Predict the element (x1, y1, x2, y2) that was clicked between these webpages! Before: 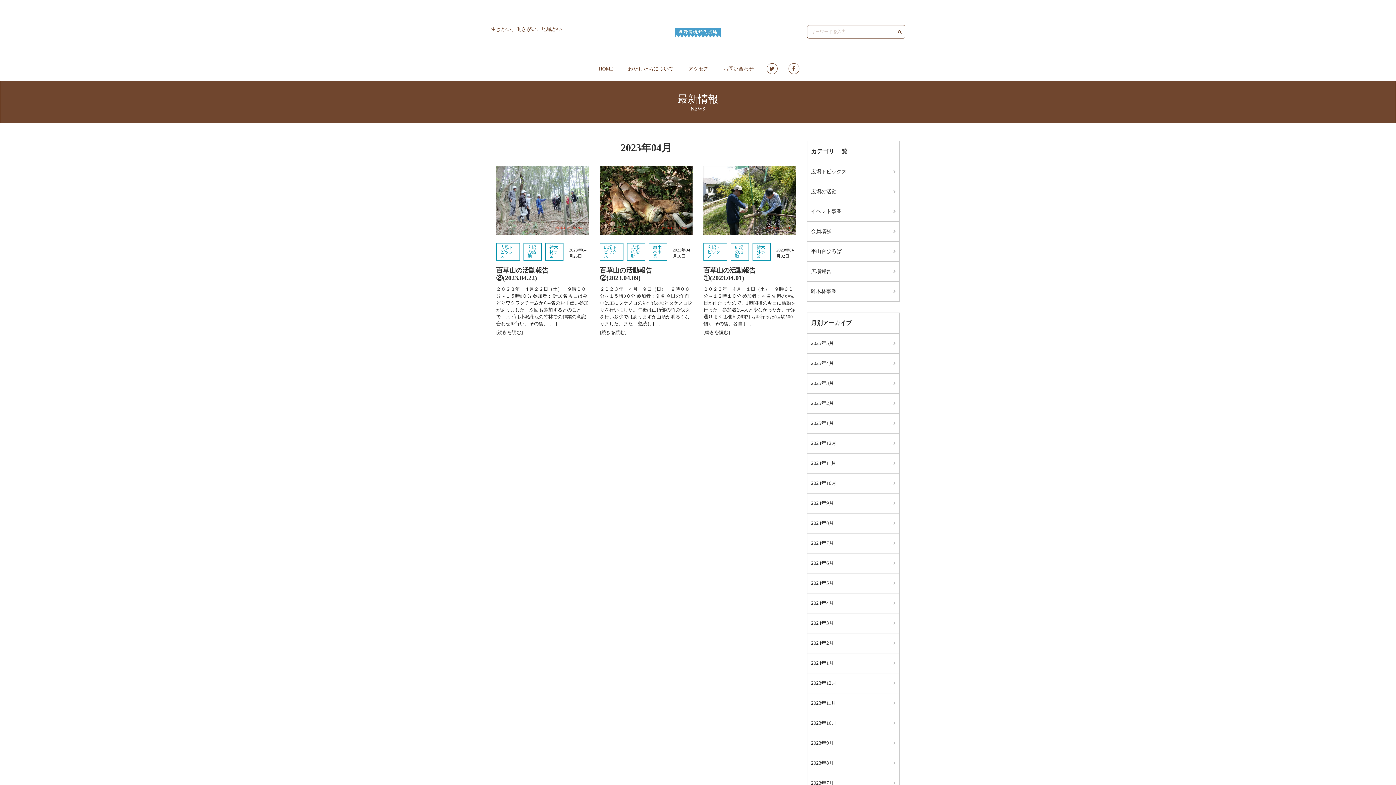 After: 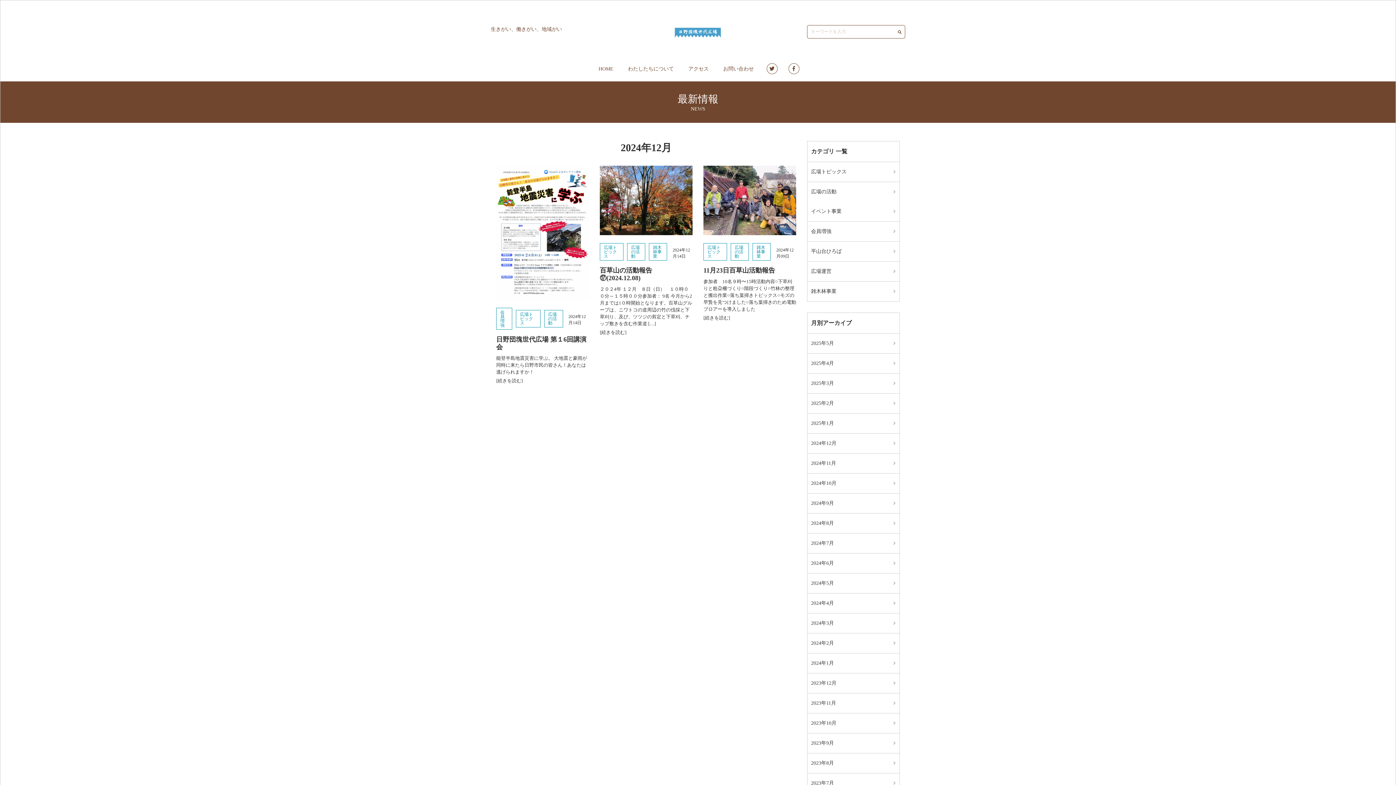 Action: bbox: (807, 433, 899, 453) label: 2024年12月